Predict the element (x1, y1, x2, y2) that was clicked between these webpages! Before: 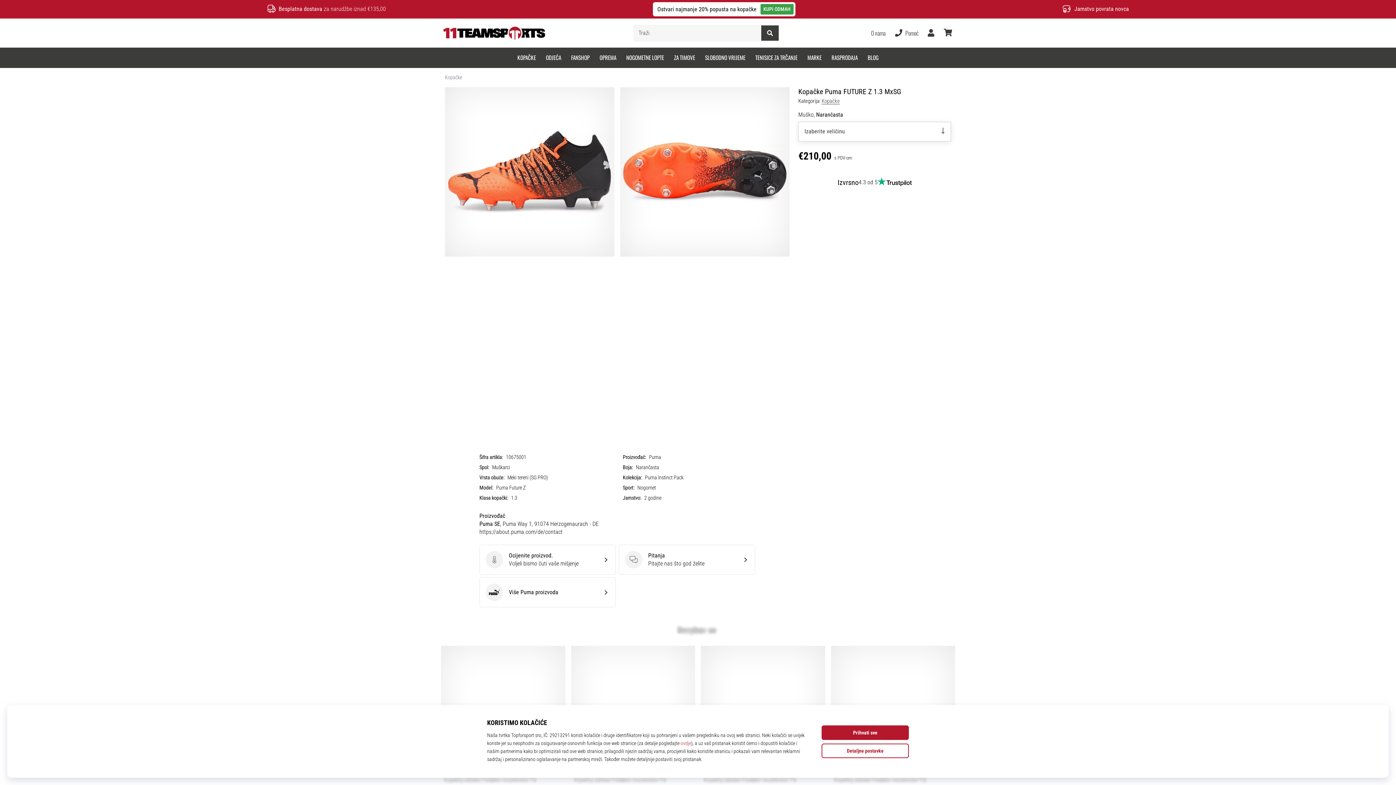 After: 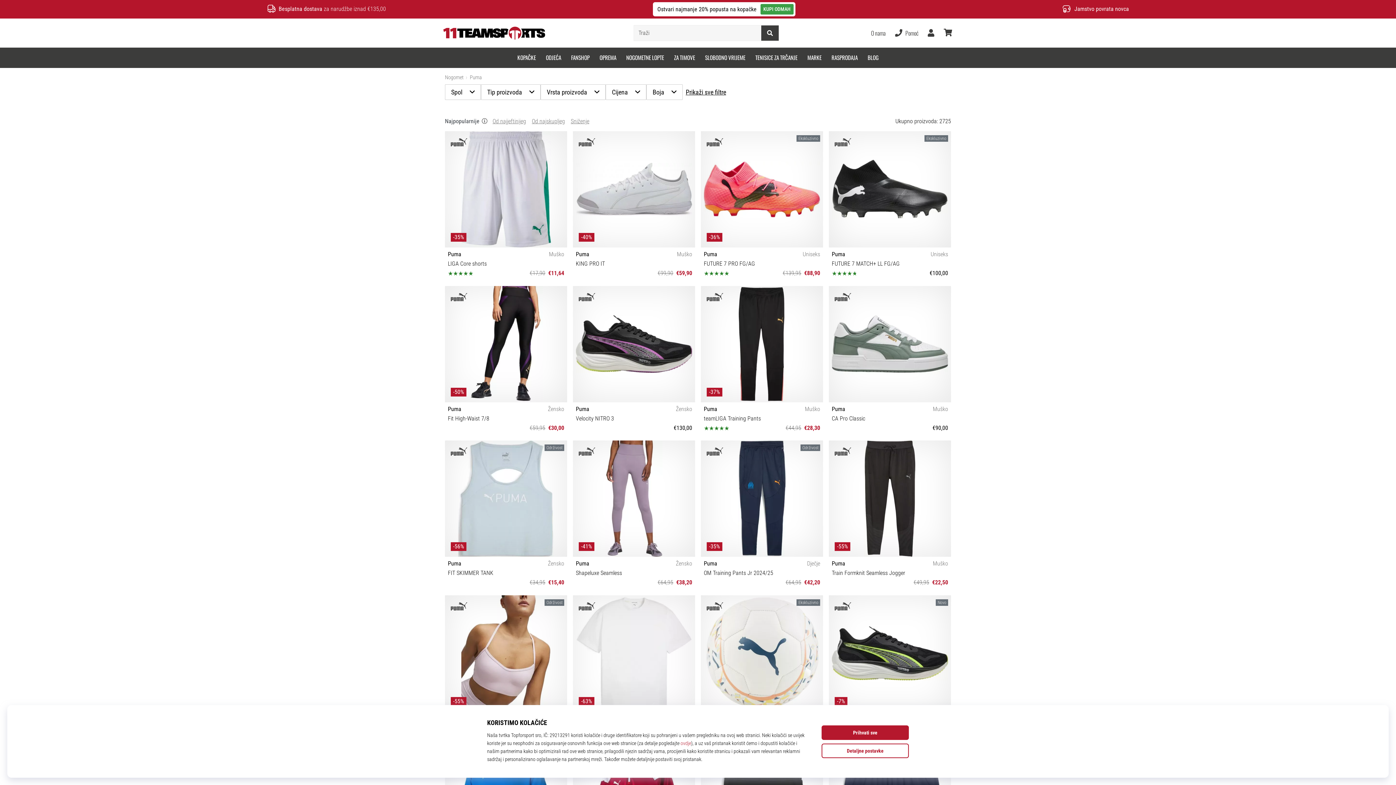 Action: bbox: (479, 577, 615, 607) label: Puma
Više Puma proizvoda